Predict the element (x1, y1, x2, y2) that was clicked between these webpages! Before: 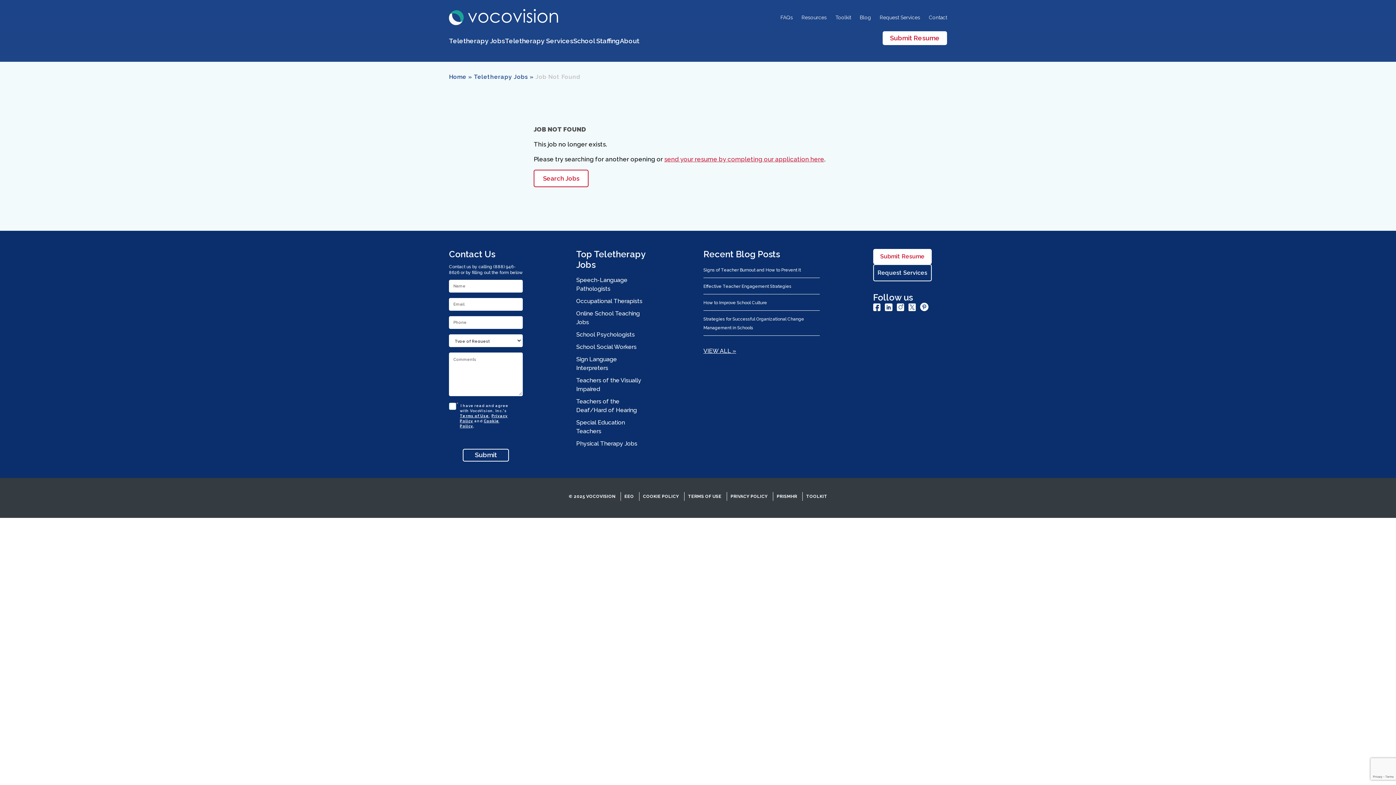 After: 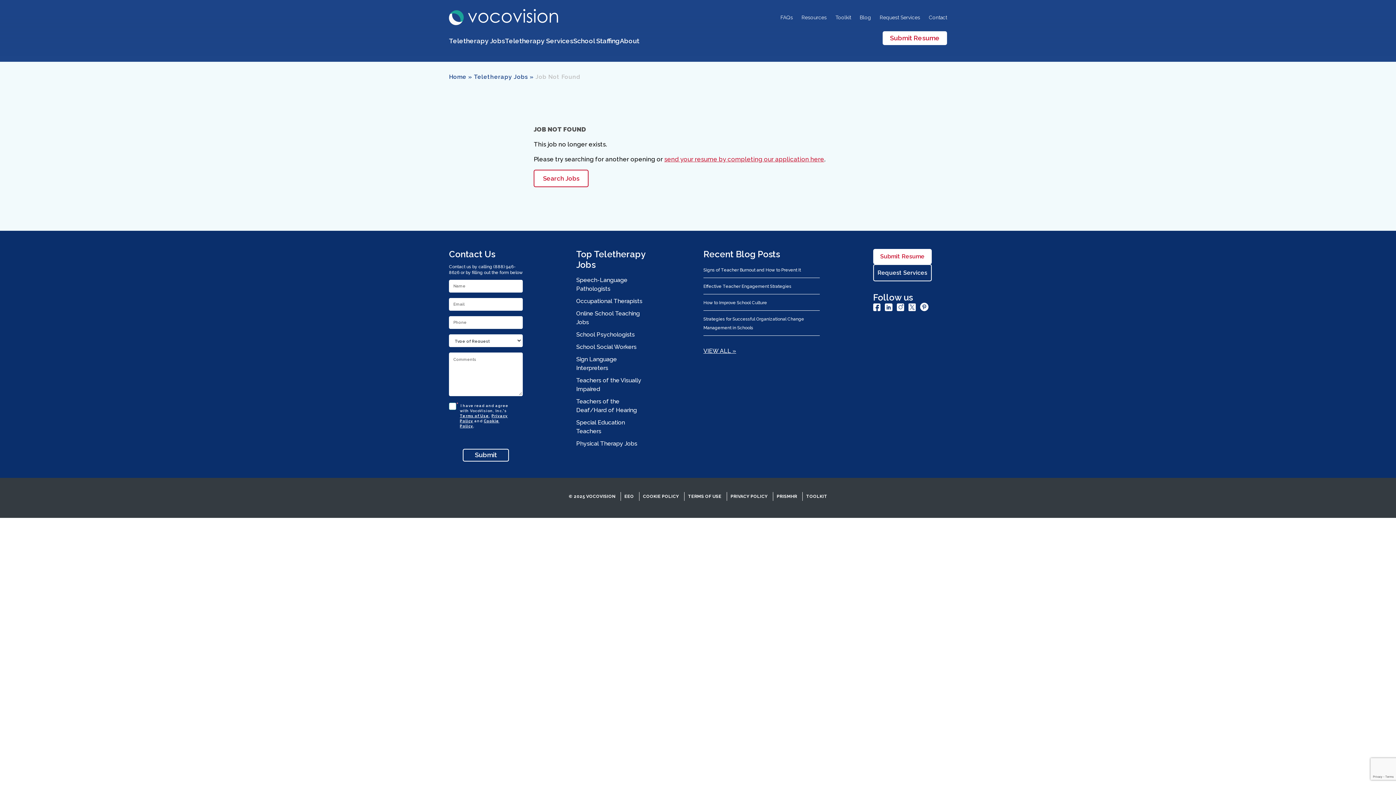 Action: label: TOOLKIT bbox: (806, 494, 827, 499)